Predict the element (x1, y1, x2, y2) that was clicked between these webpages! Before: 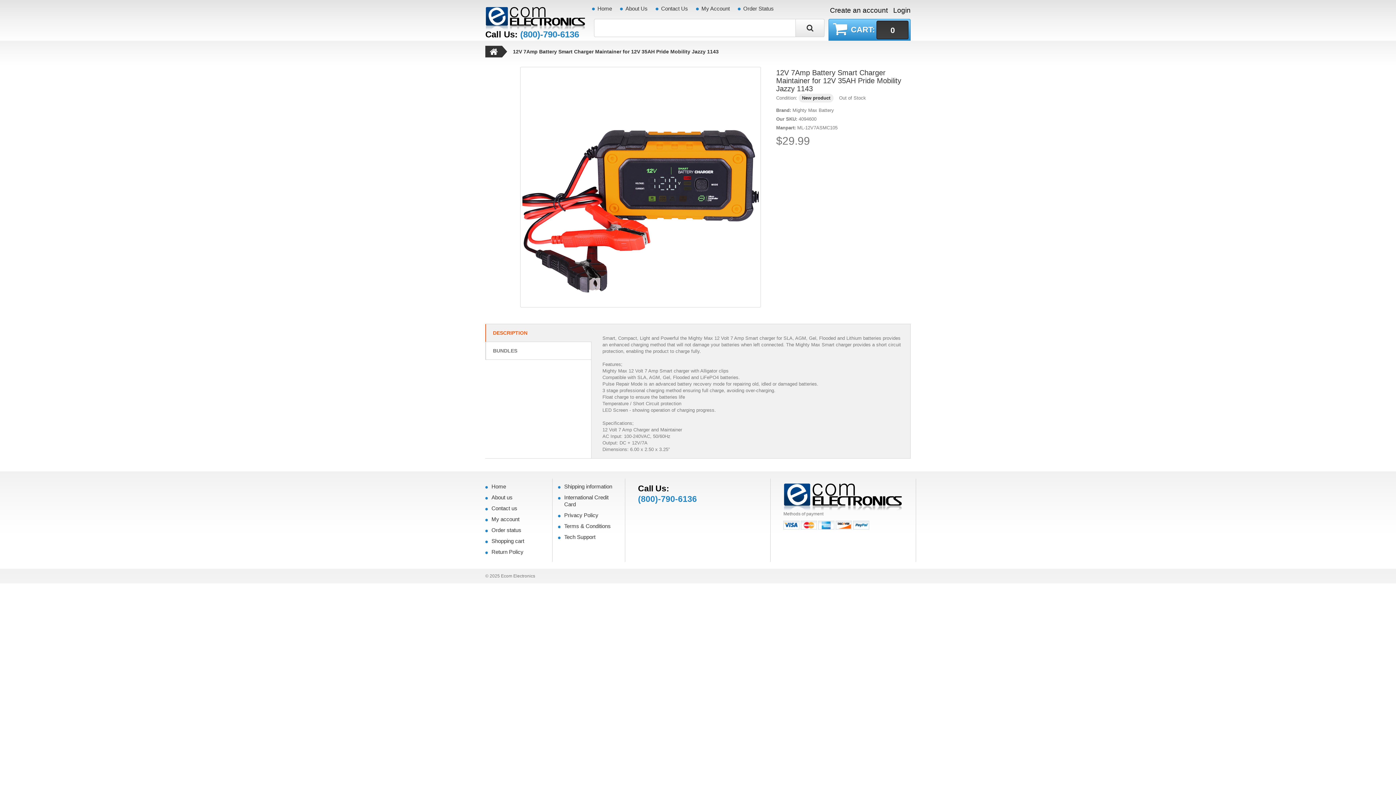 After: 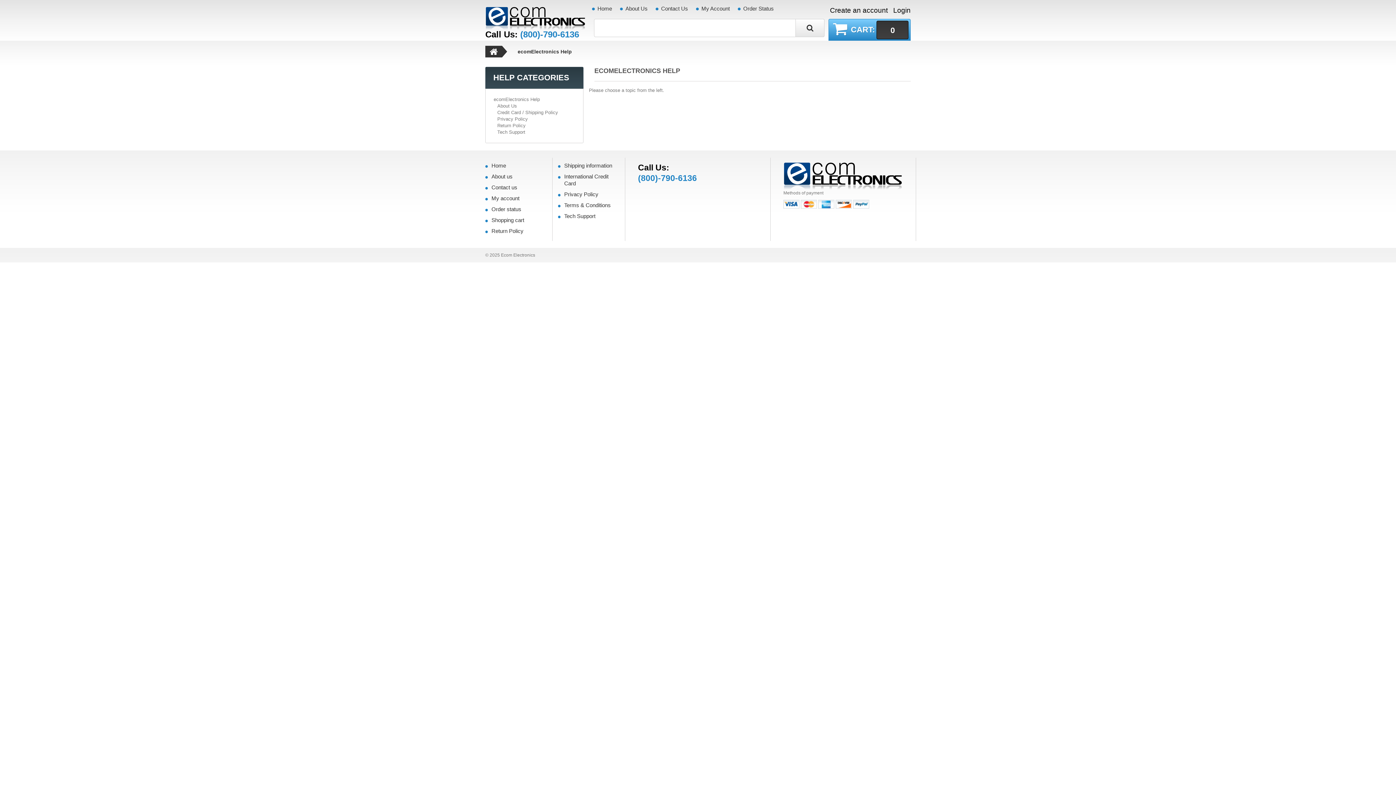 Action: label: Contact Us bbox: (661, 5, 688, 11)